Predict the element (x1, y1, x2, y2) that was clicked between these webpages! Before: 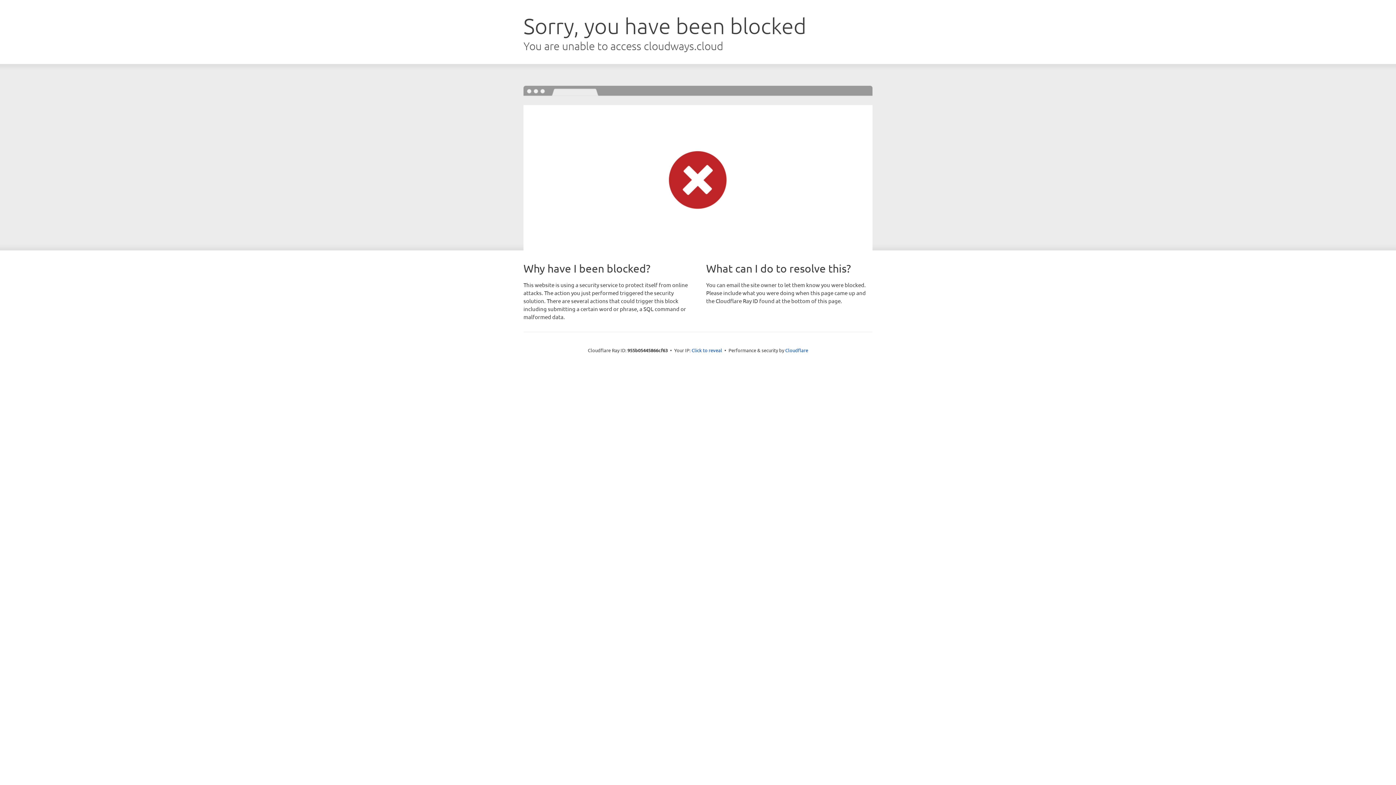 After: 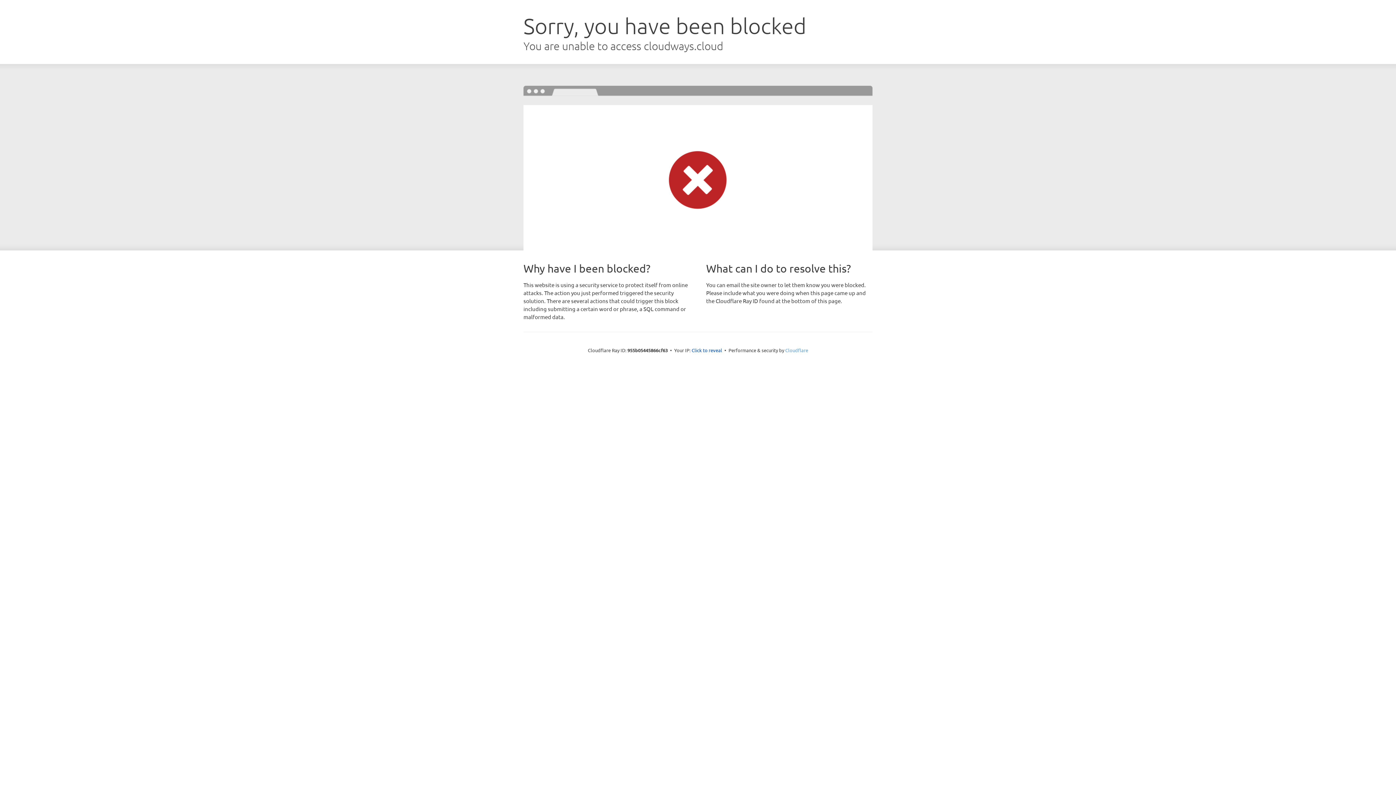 Action: bbox: (785, 347, 808, 353) label: Cloudflare